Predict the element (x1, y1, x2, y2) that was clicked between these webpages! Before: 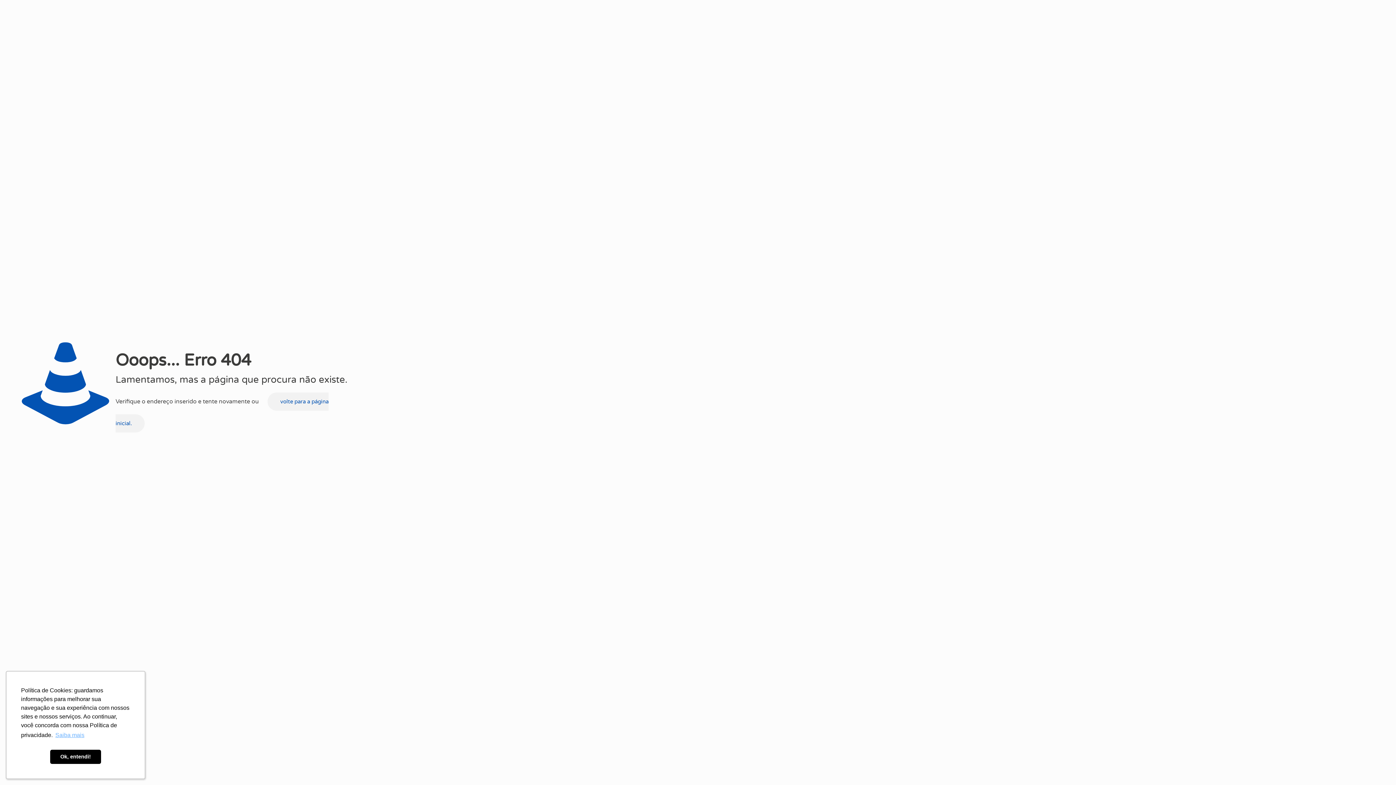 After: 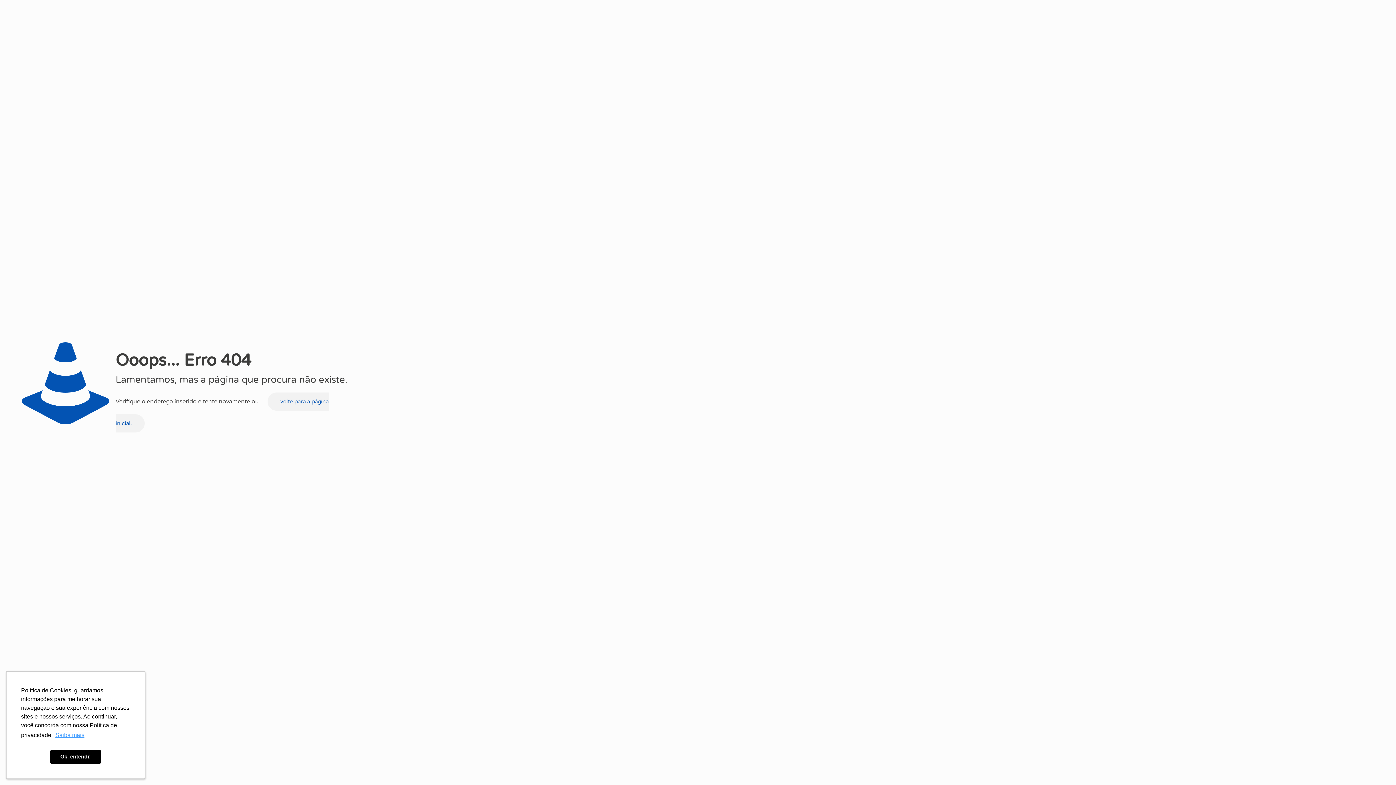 Action: label: learn more about cookies bbox: (54, 730, 85, 741)